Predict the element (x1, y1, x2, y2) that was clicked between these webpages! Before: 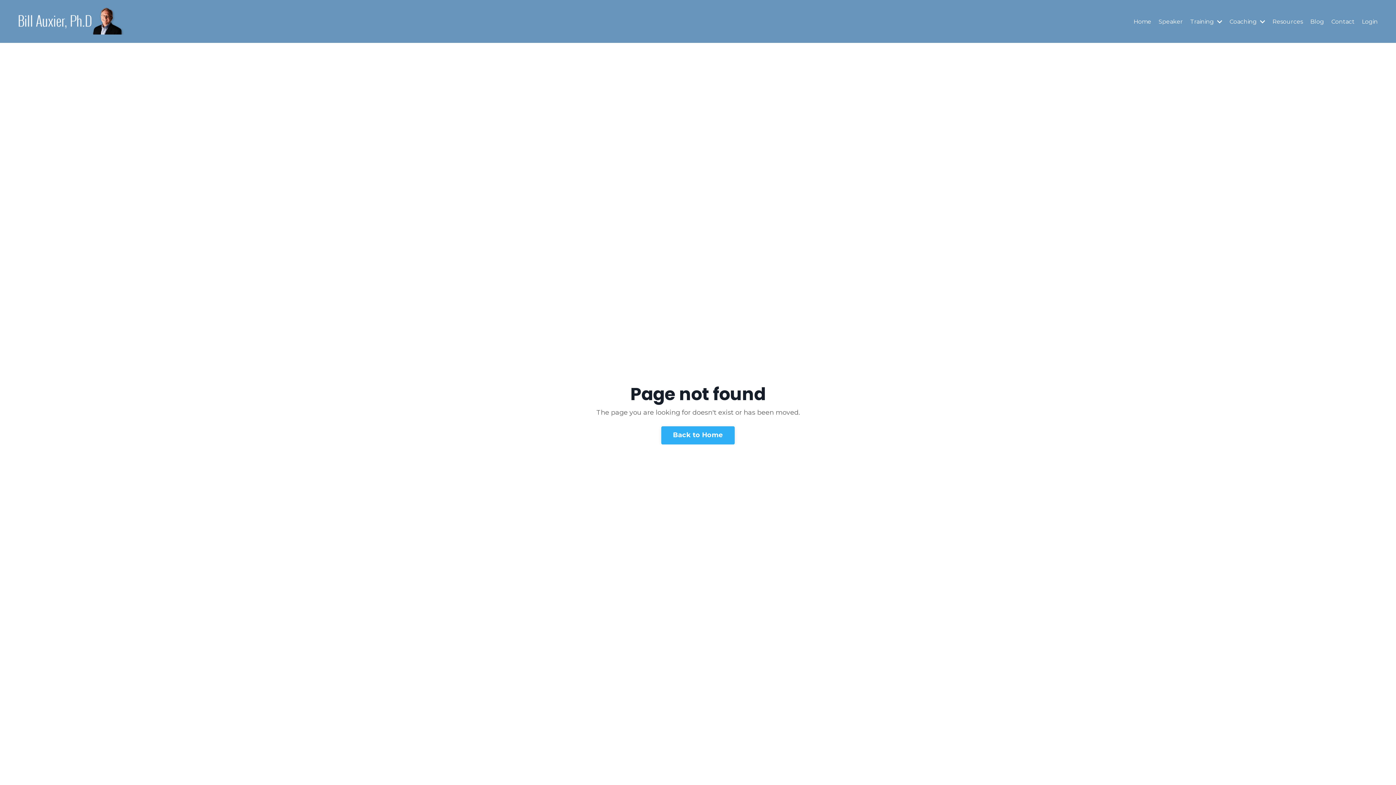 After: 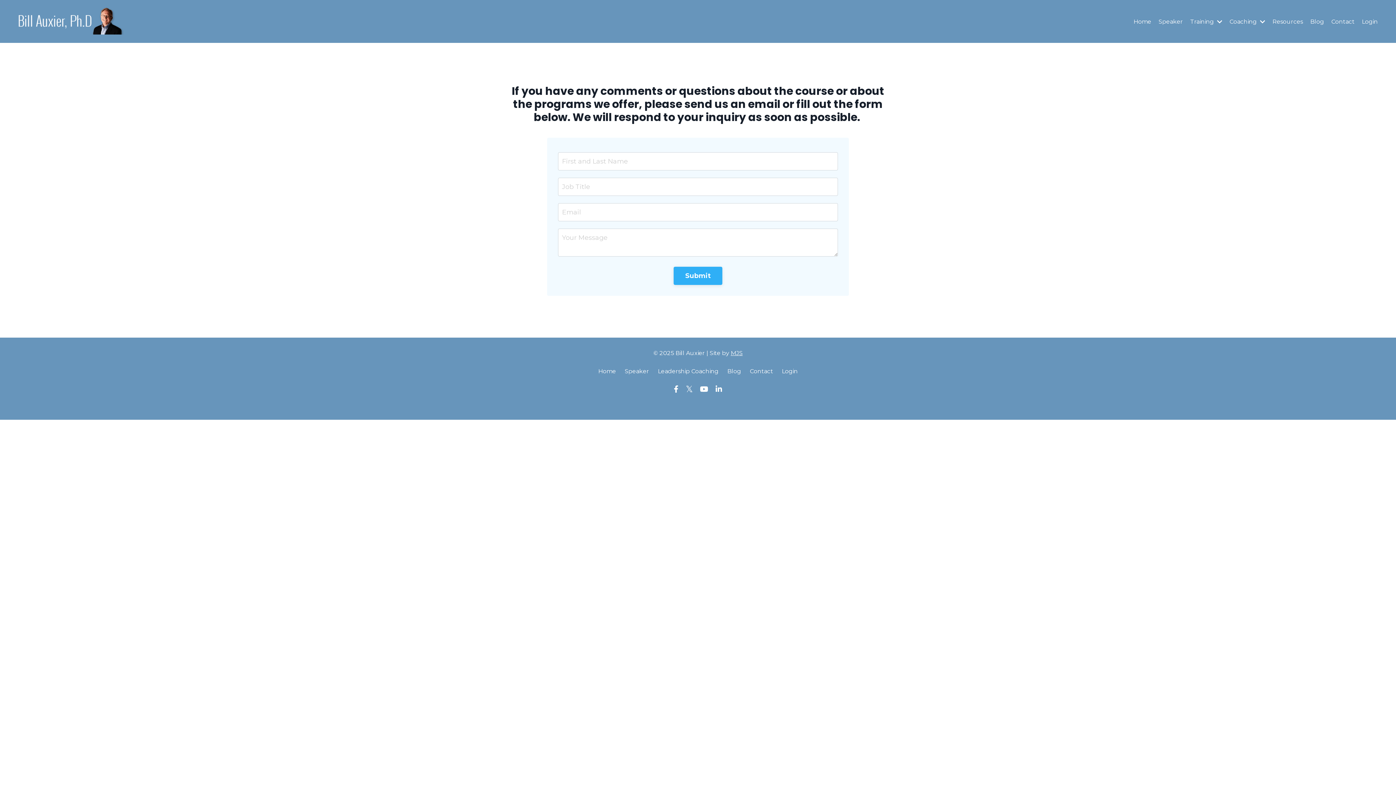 Action: bbox: (1331, 16, 1354, 26) label: Contact